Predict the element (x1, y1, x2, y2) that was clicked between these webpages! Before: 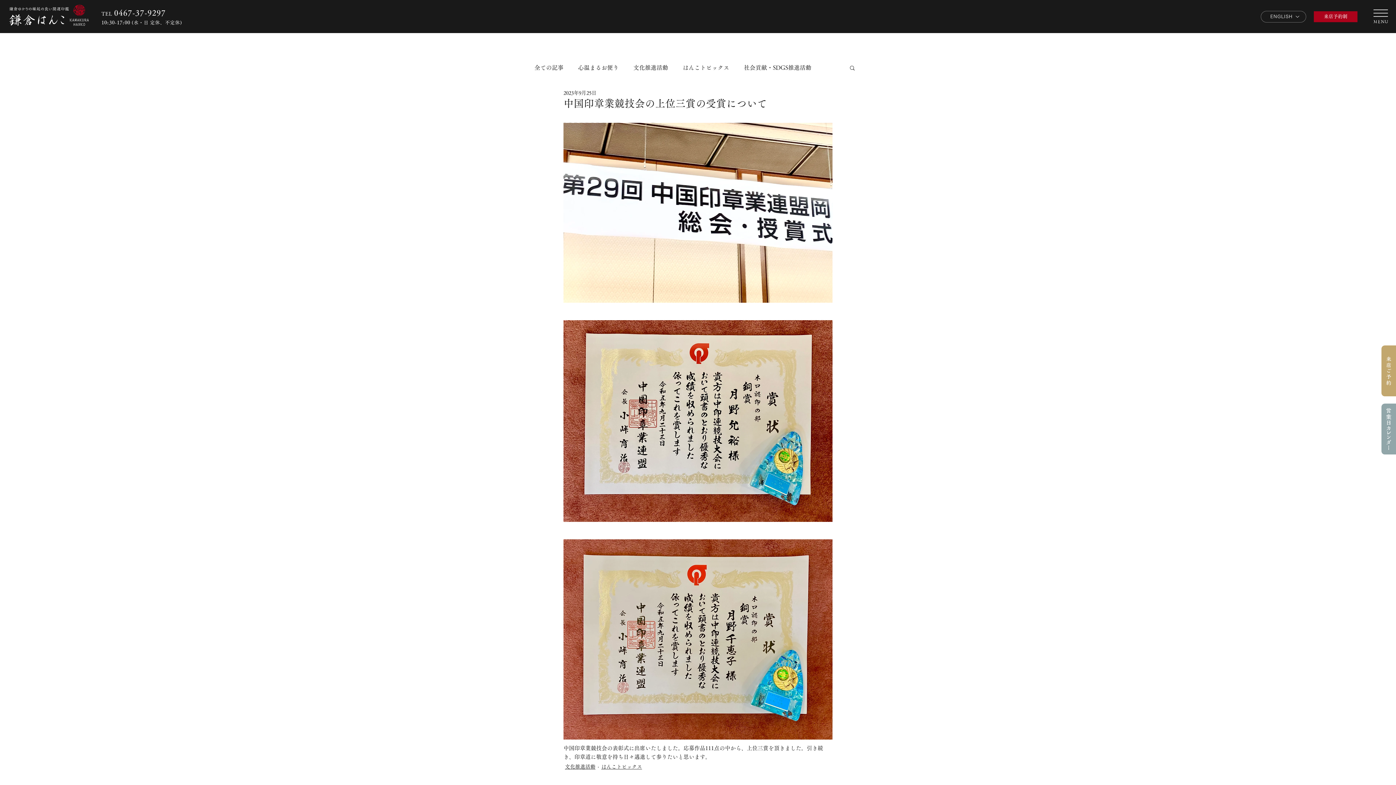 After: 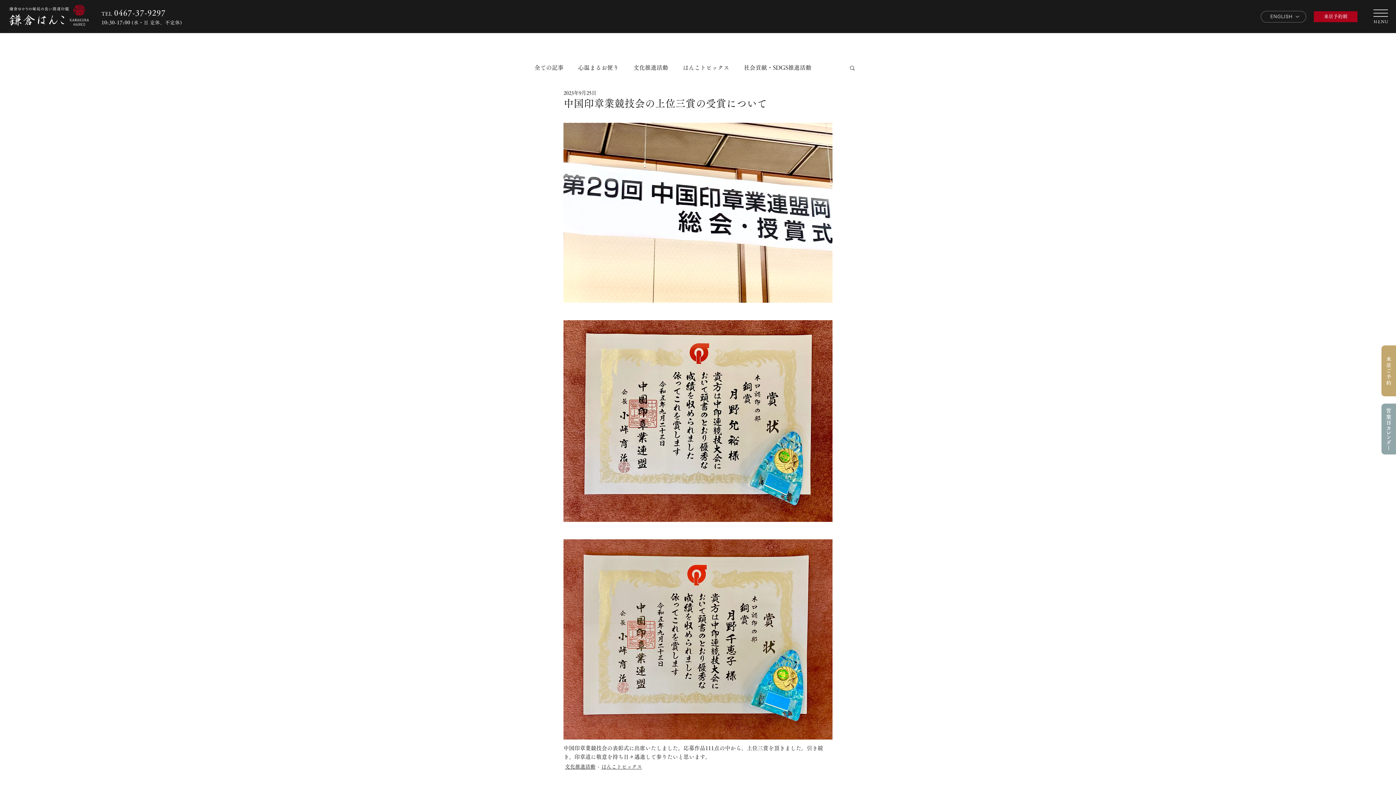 Action: label: 検索 bbox: (849, 64, 856, 70)